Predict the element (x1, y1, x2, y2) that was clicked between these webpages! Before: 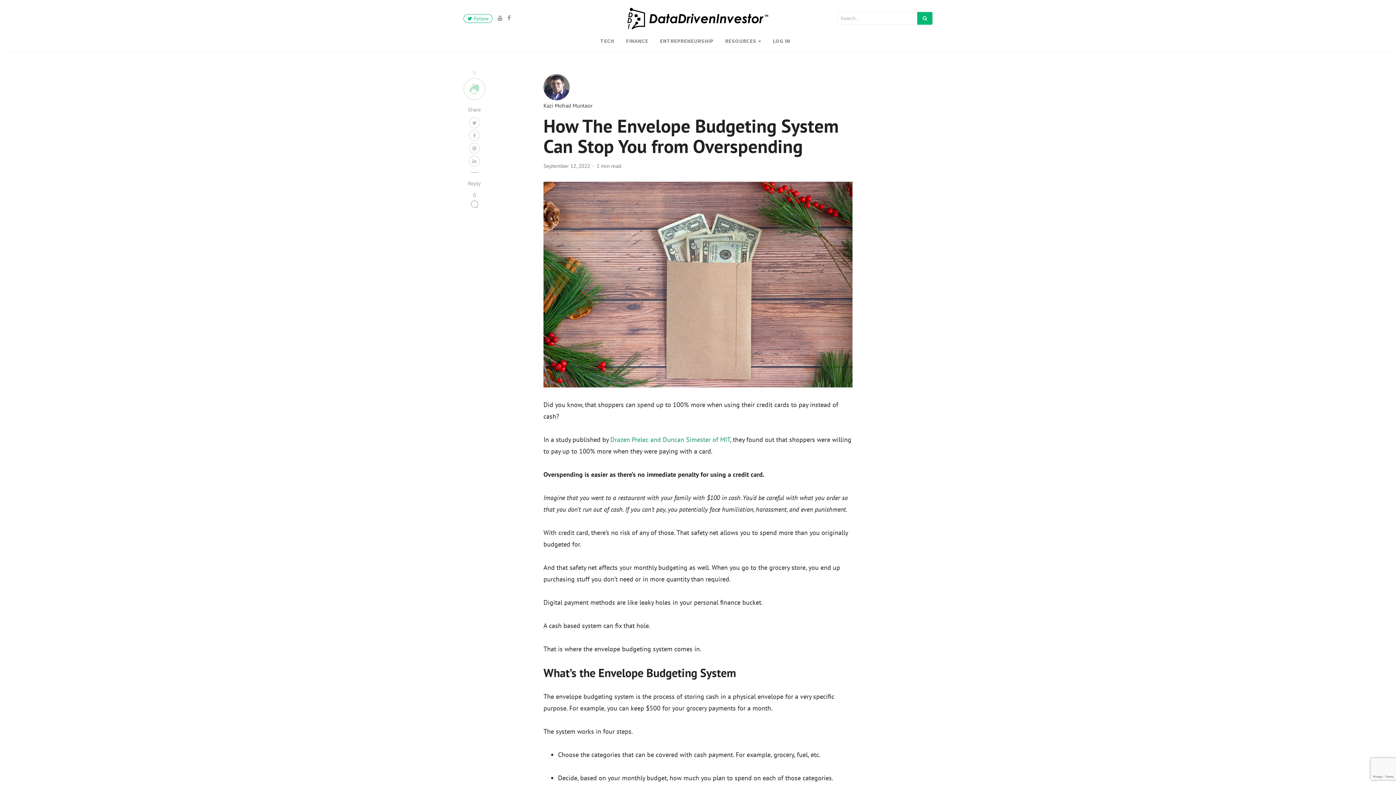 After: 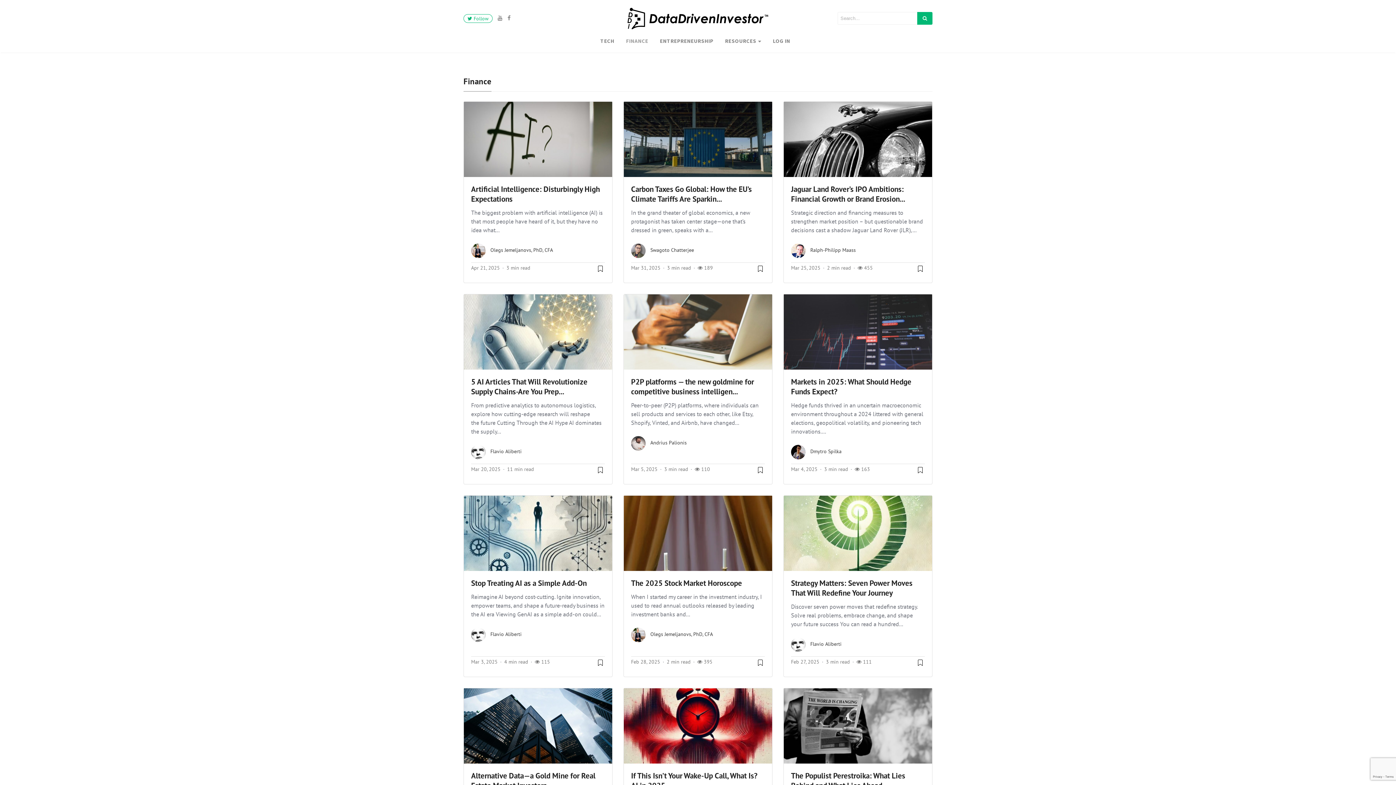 Action: bbox: (620, 34, 654, 47) label: FINANCE